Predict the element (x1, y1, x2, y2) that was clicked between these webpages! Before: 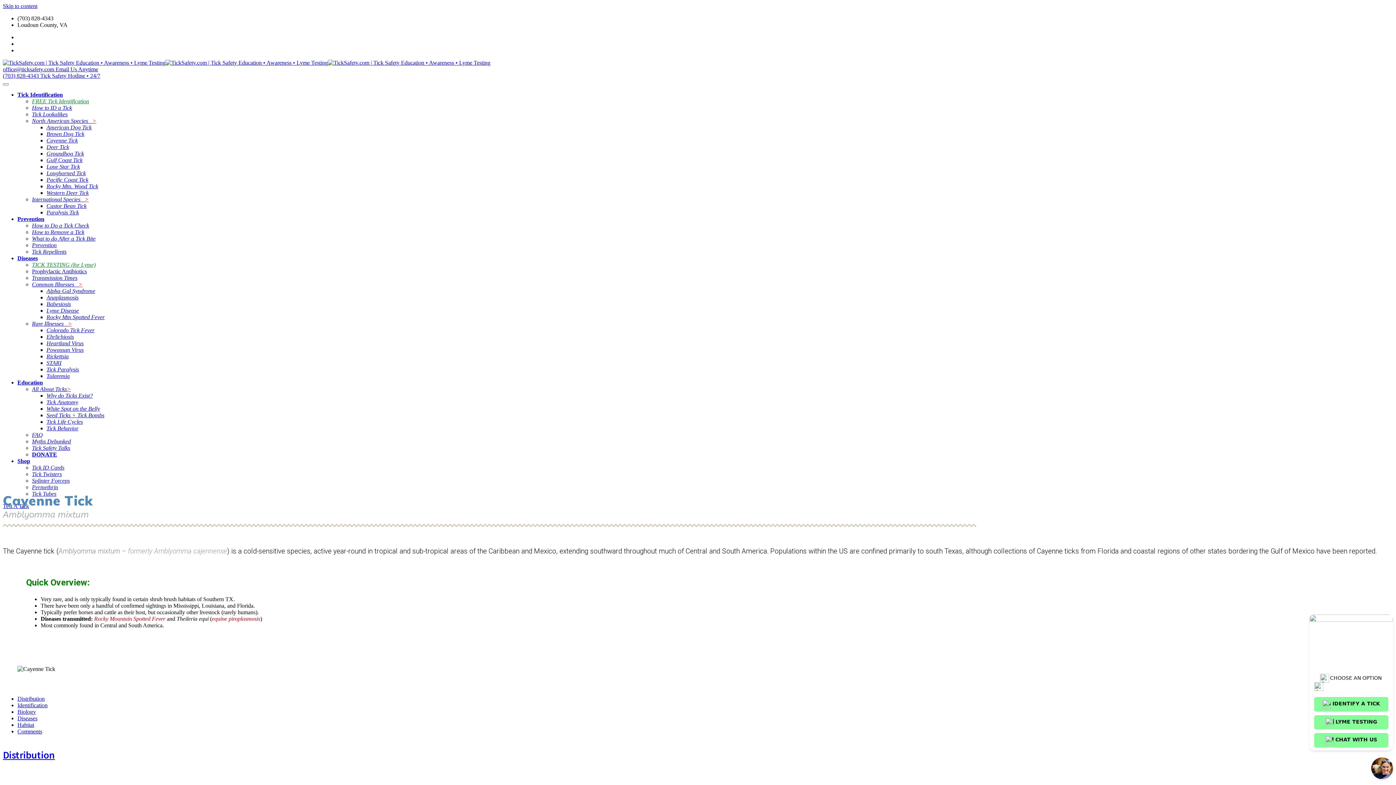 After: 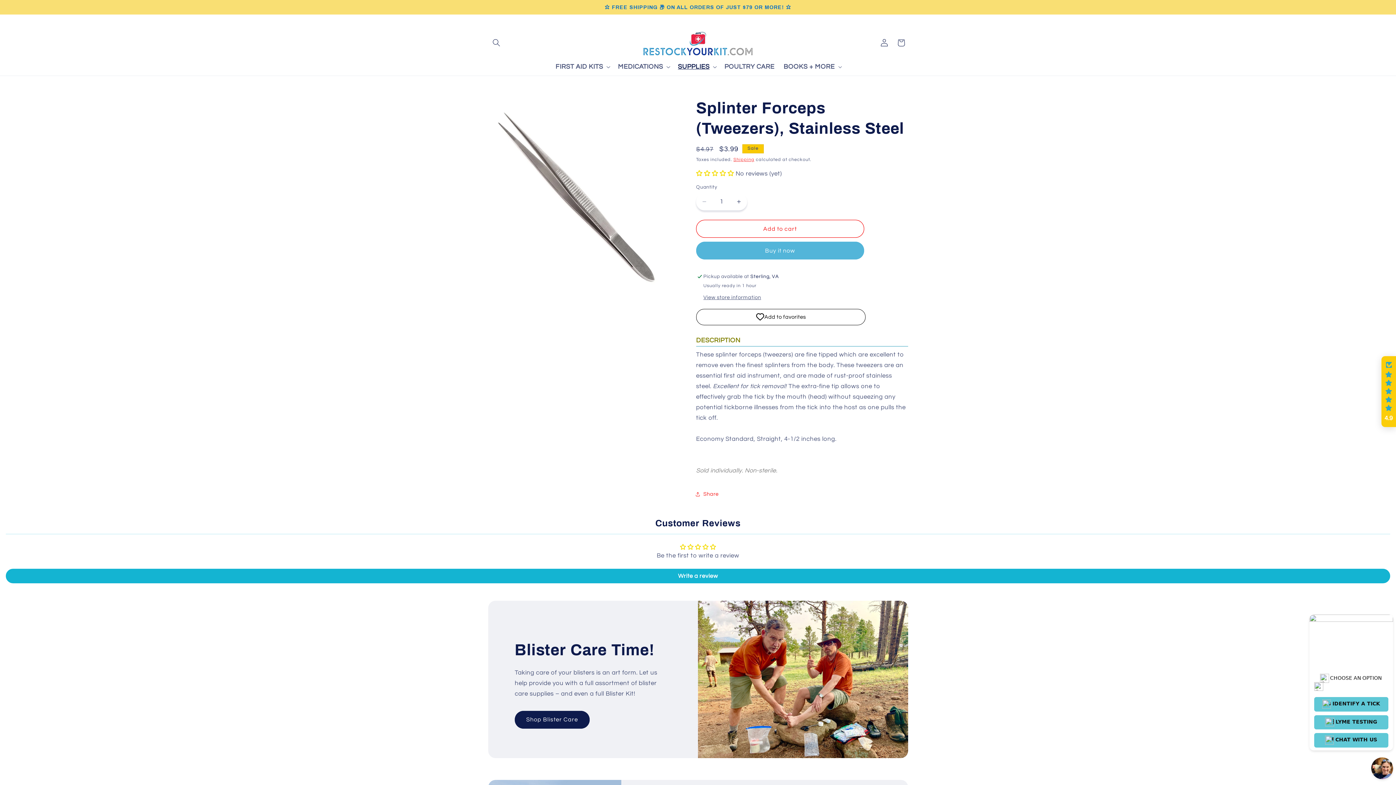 Action: label: Splinter Forceps bbox: (32, 477, 69, 484)